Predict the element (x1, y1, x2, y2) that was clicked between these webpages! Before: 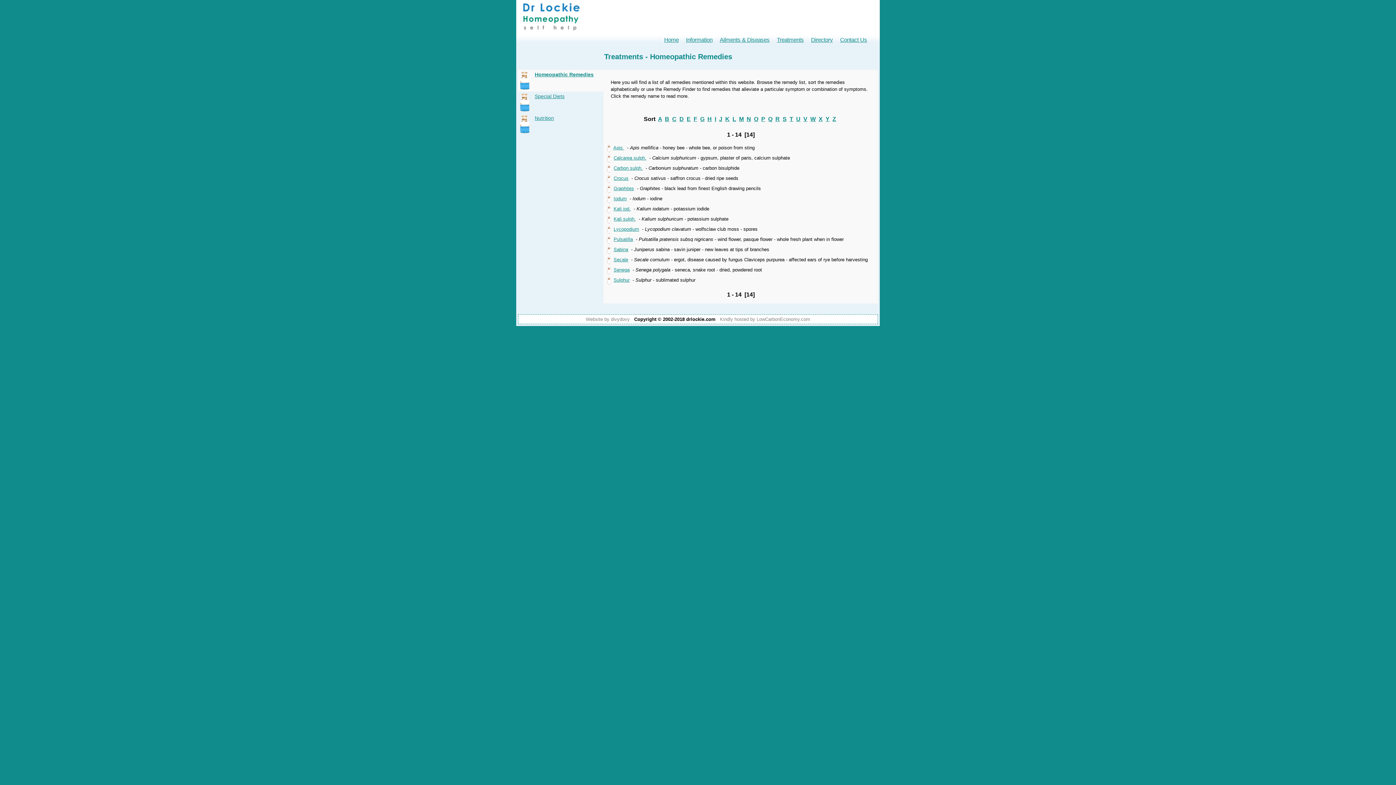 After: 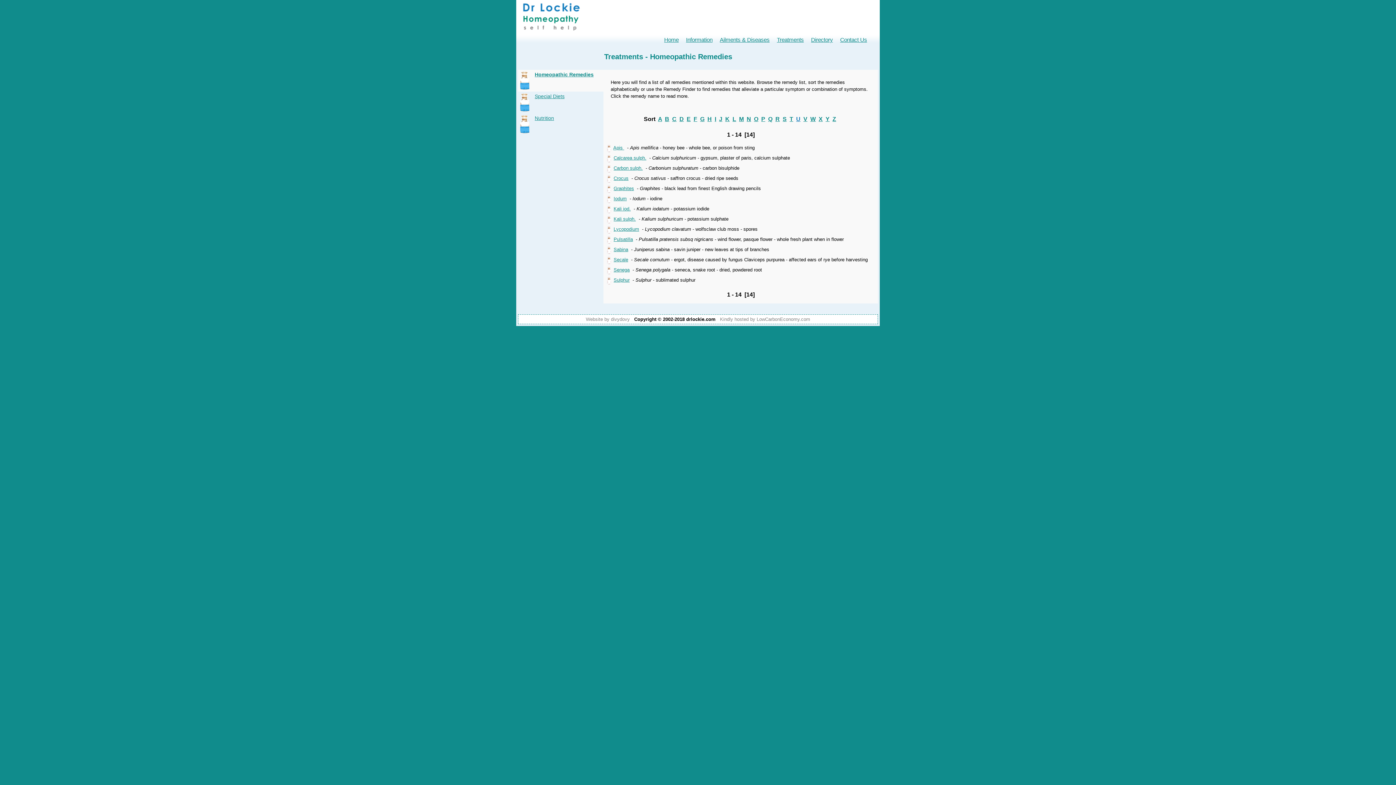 Action: label: U bbox: (796, 116, 800, 122)